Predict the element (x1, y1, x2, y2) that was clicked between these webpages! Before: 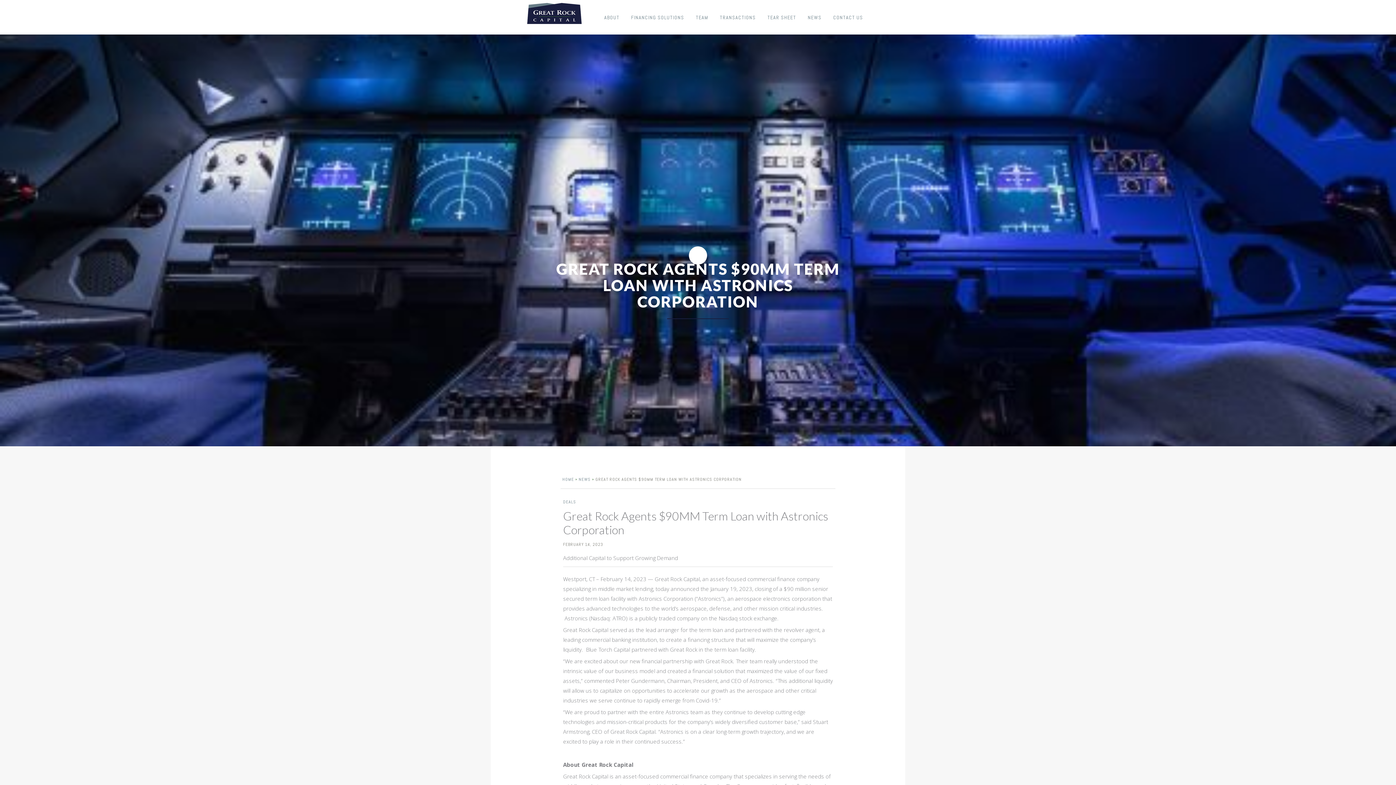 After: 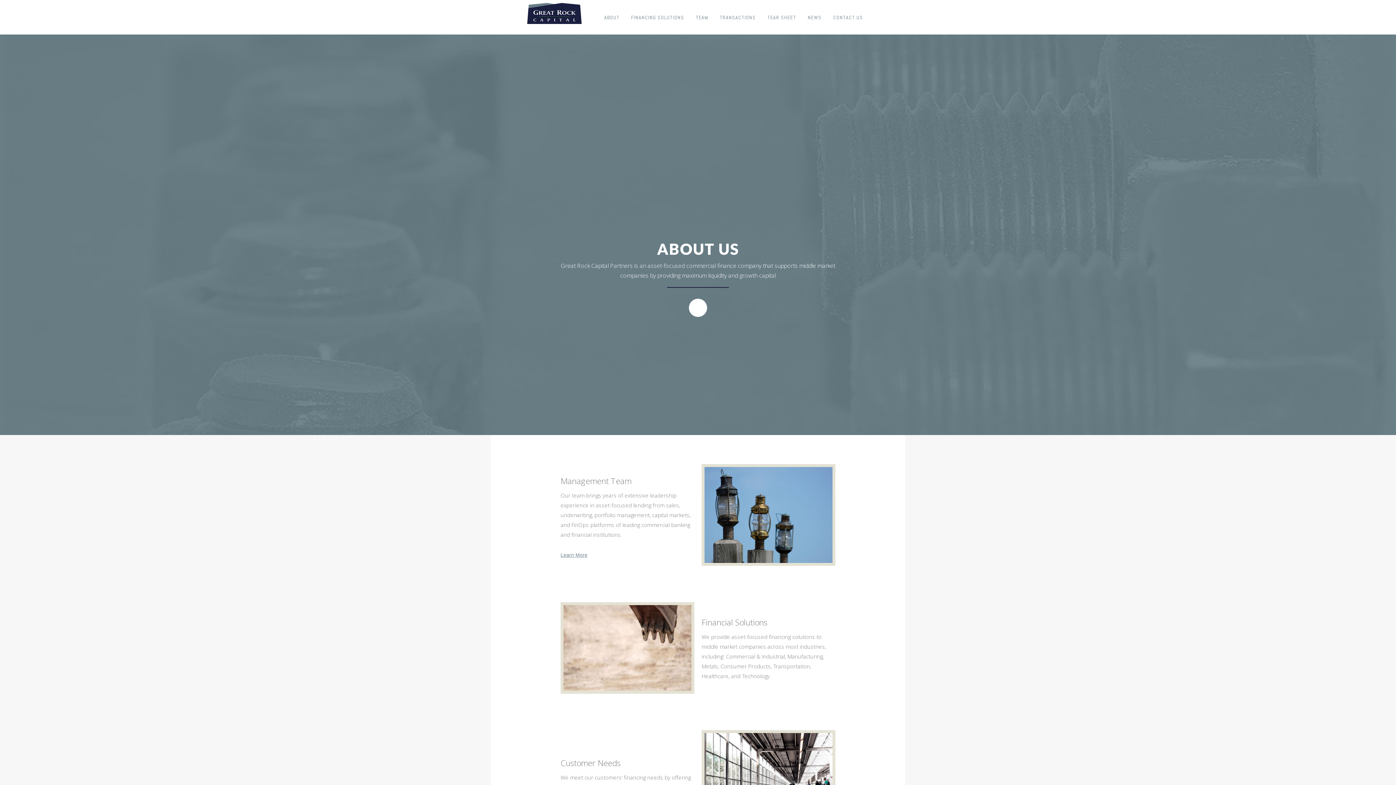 Action: label: ABOUT bbox: (598, 2, 625, 30)